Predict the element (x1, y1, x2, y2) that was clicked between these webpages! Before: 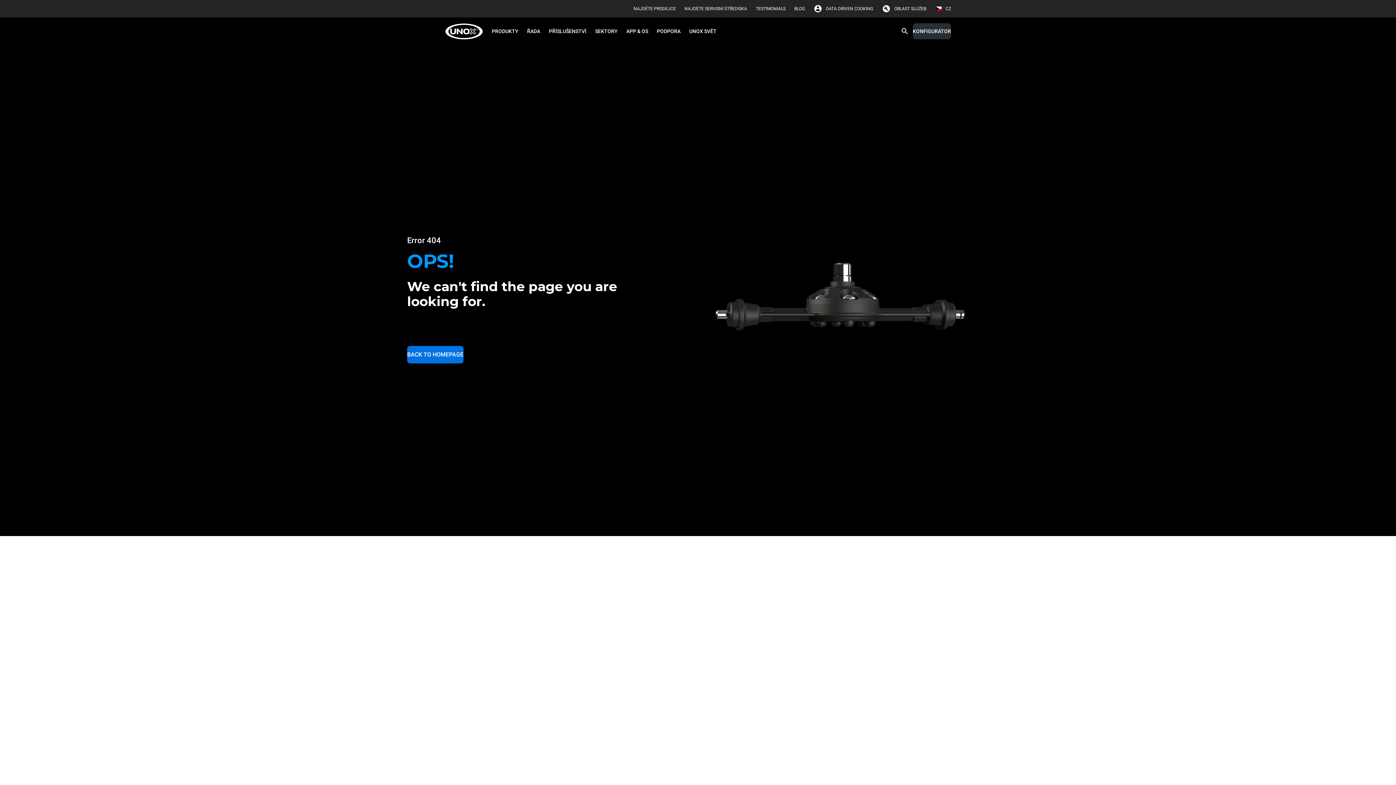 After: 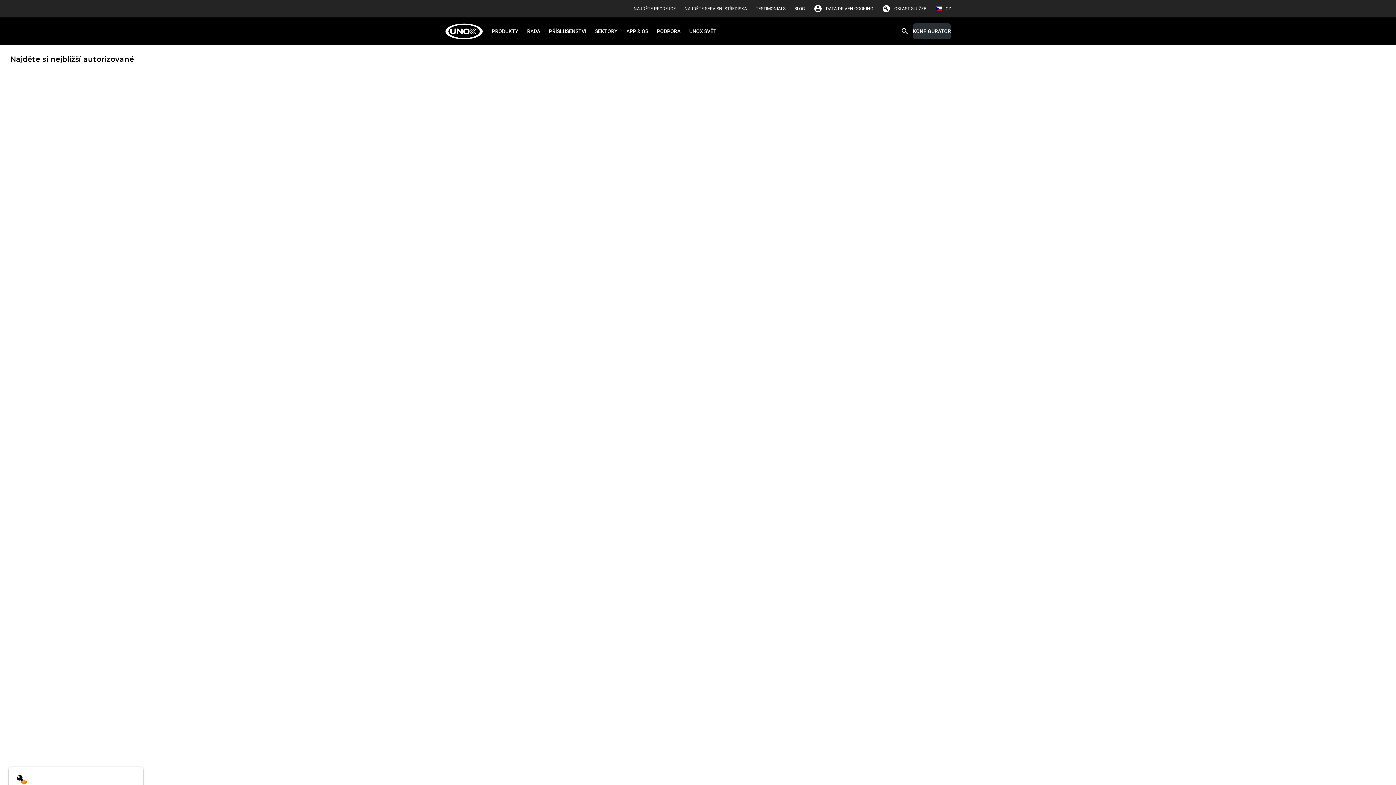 Action: label: NAJDĚTE SERVISNÍ STŘEDISKA bbox: (684, 2, 747, 14)